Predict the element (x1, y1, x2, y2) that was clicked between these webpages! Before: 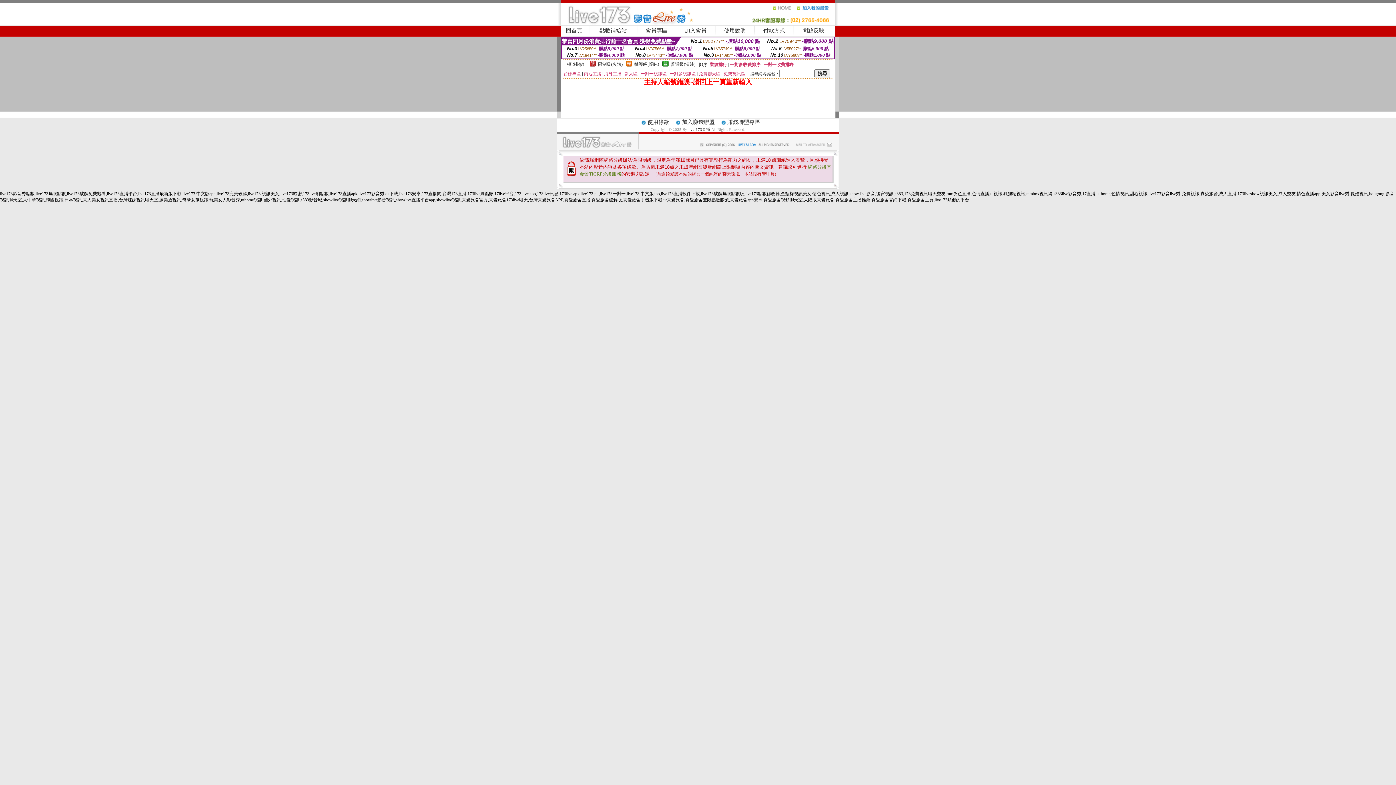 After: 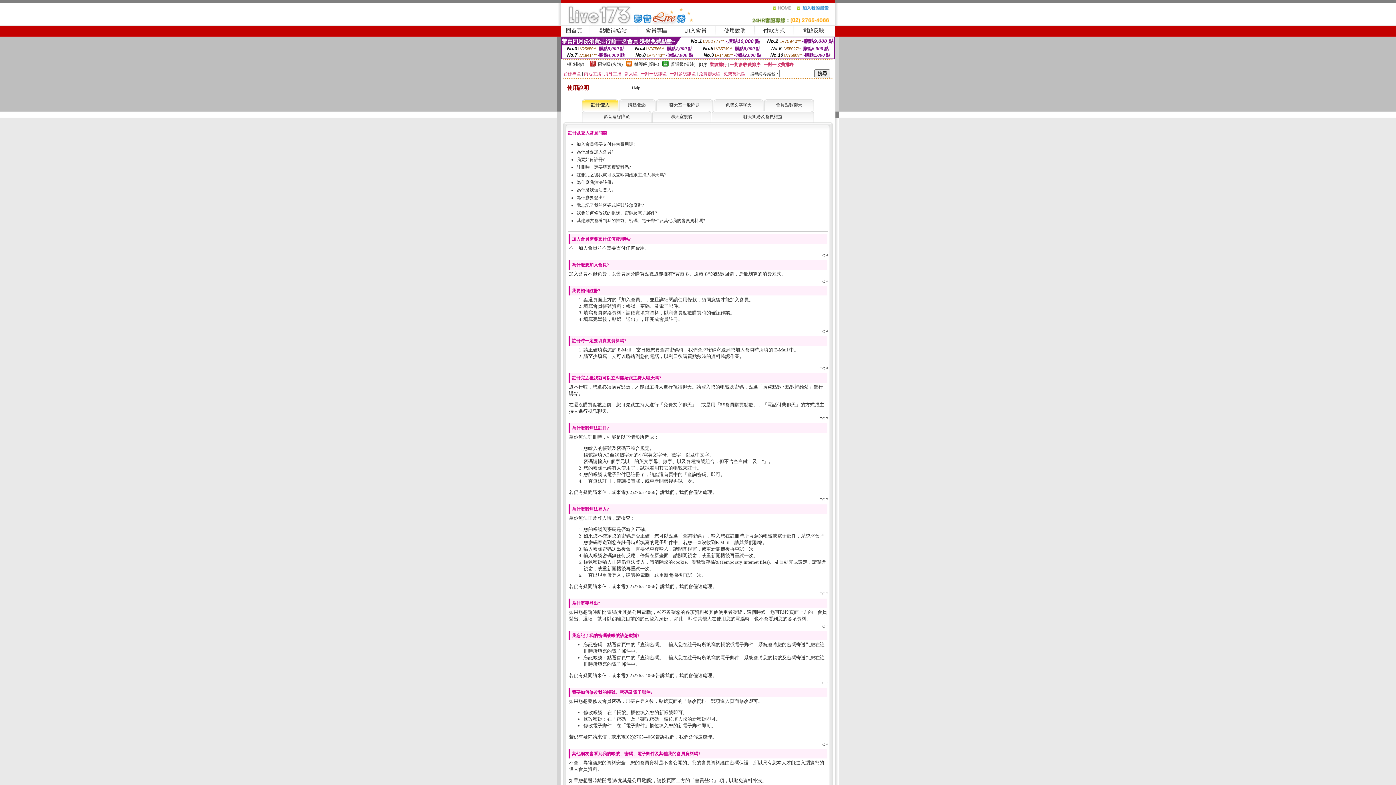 Action: bbox: (724, 27, 746, 33) label: 使用說明